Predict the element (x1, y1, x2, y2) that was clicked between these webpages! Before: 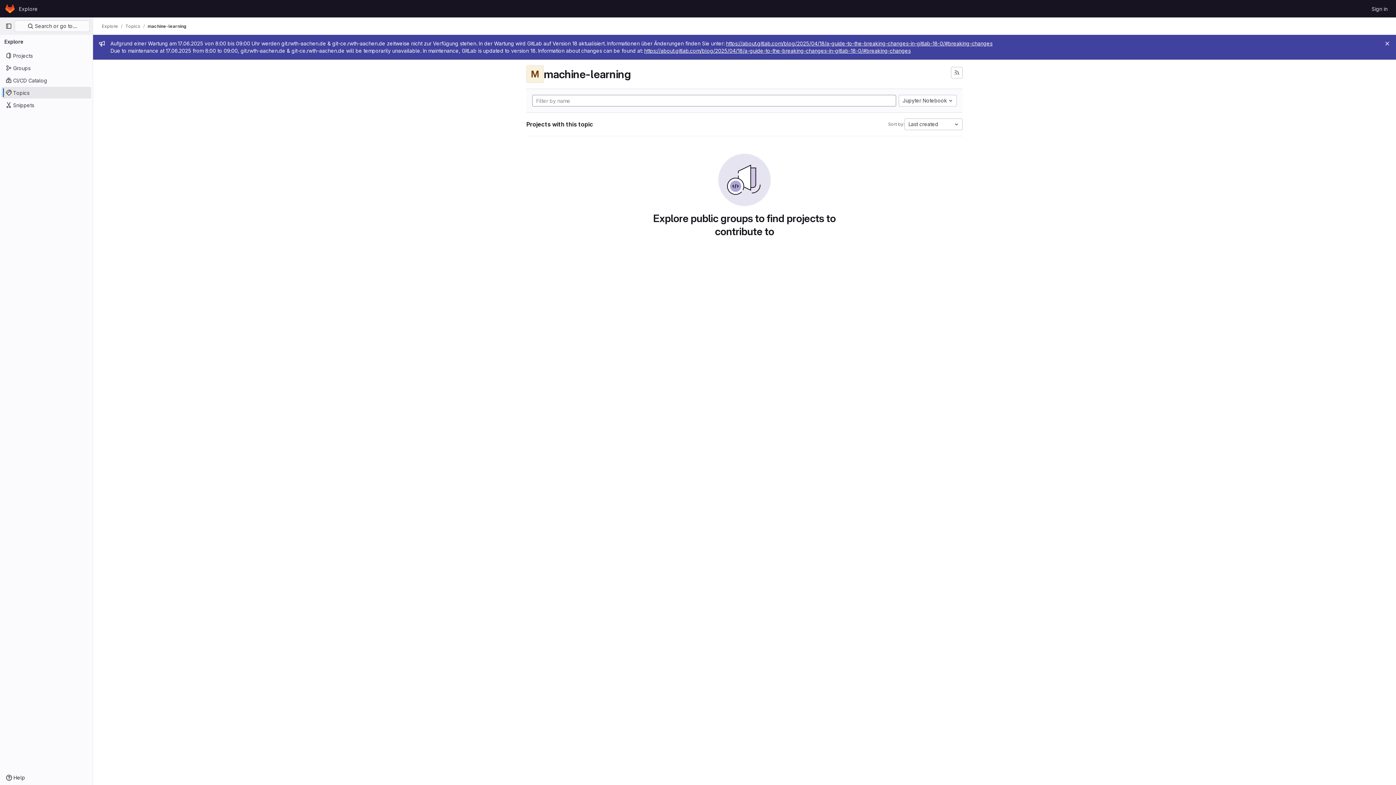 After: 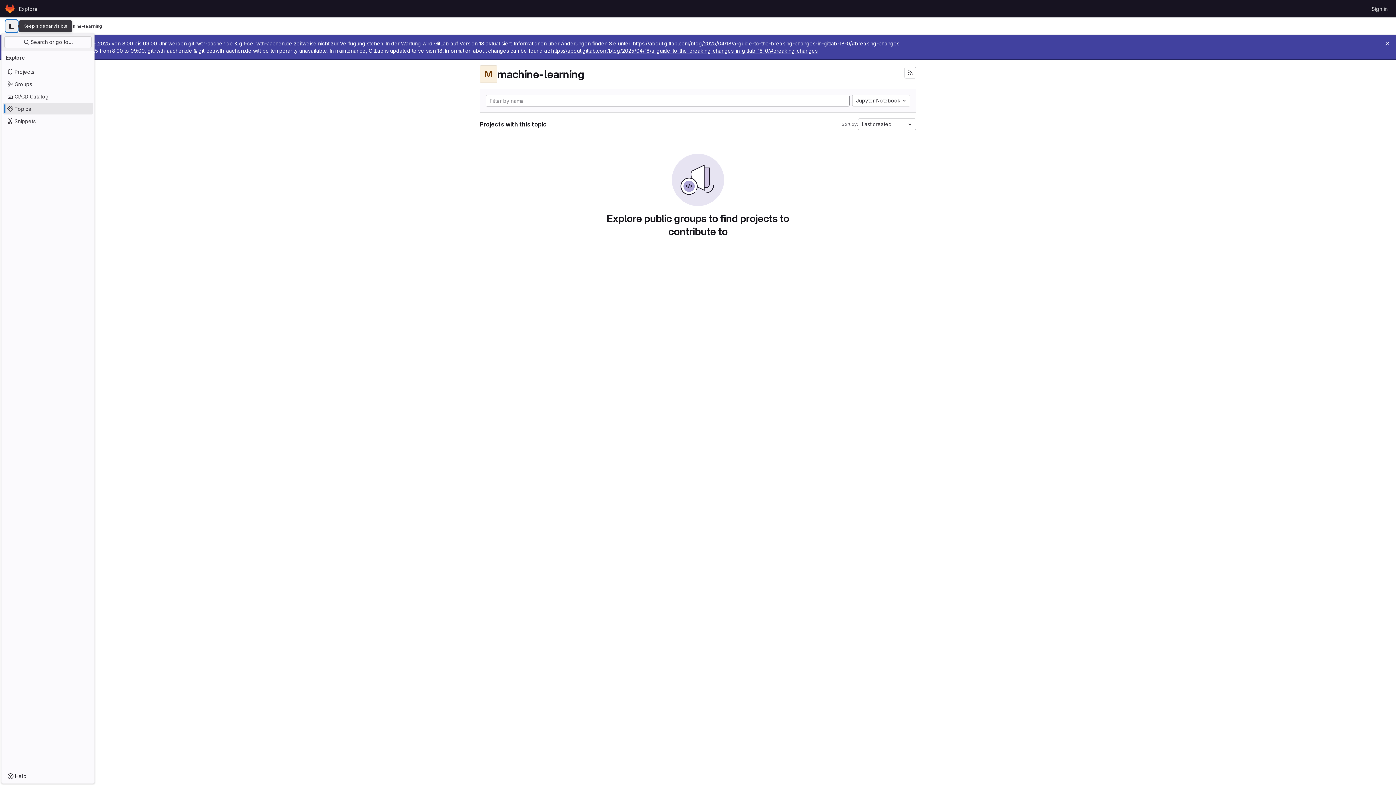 Action: bbox: (2, 20, 14, 32) label: Primary navigation sidebar